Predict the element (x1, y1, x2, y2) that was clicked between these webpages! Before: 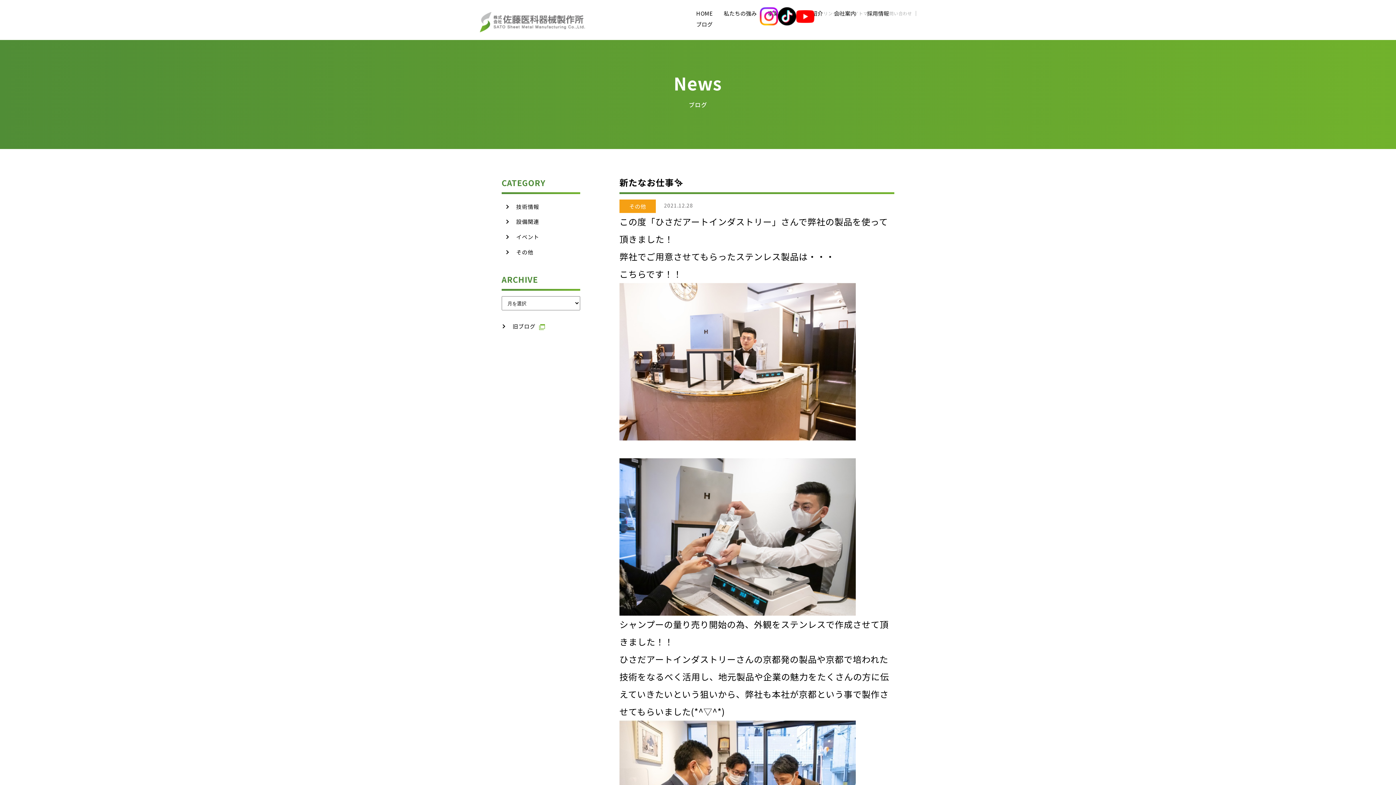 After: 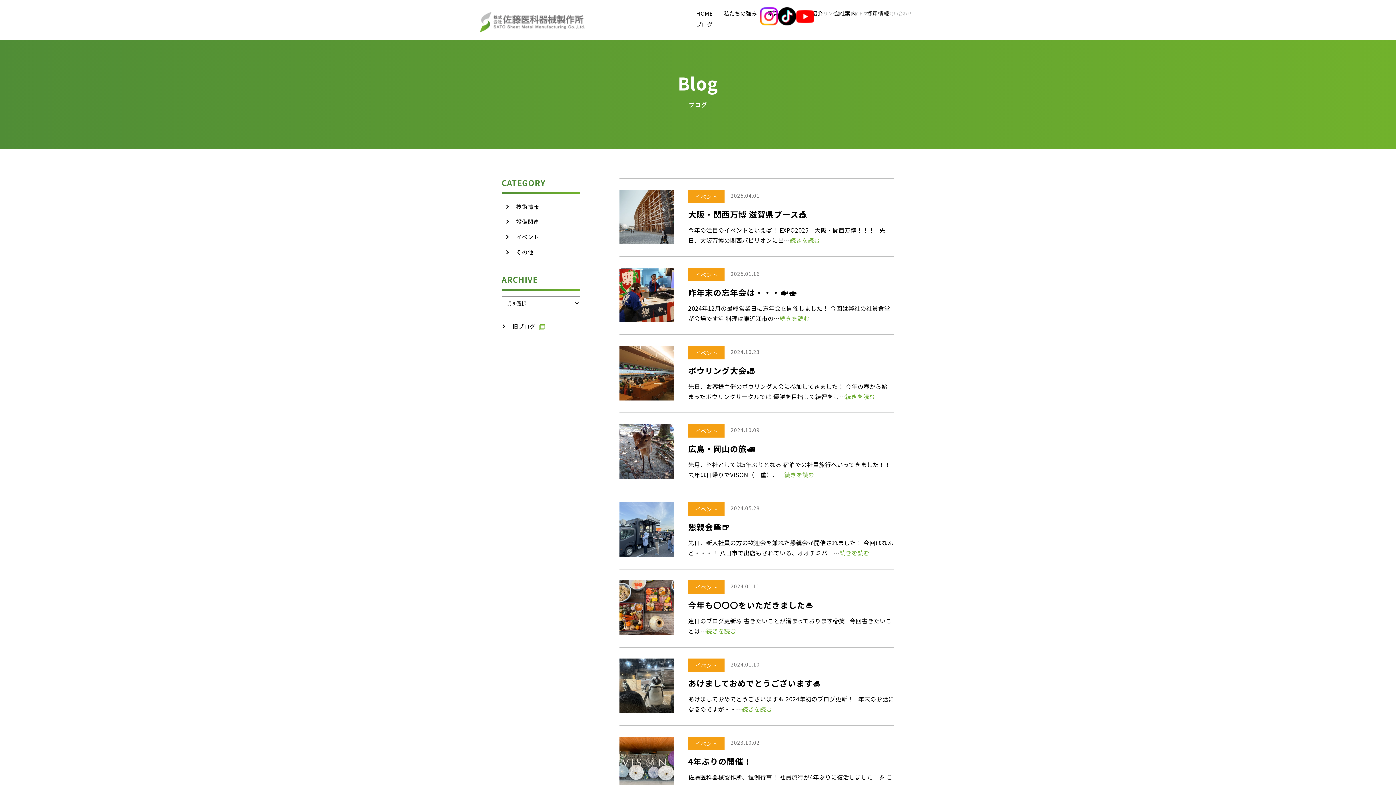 Action: bbox: (505, 232, 539, 241) label: イベント